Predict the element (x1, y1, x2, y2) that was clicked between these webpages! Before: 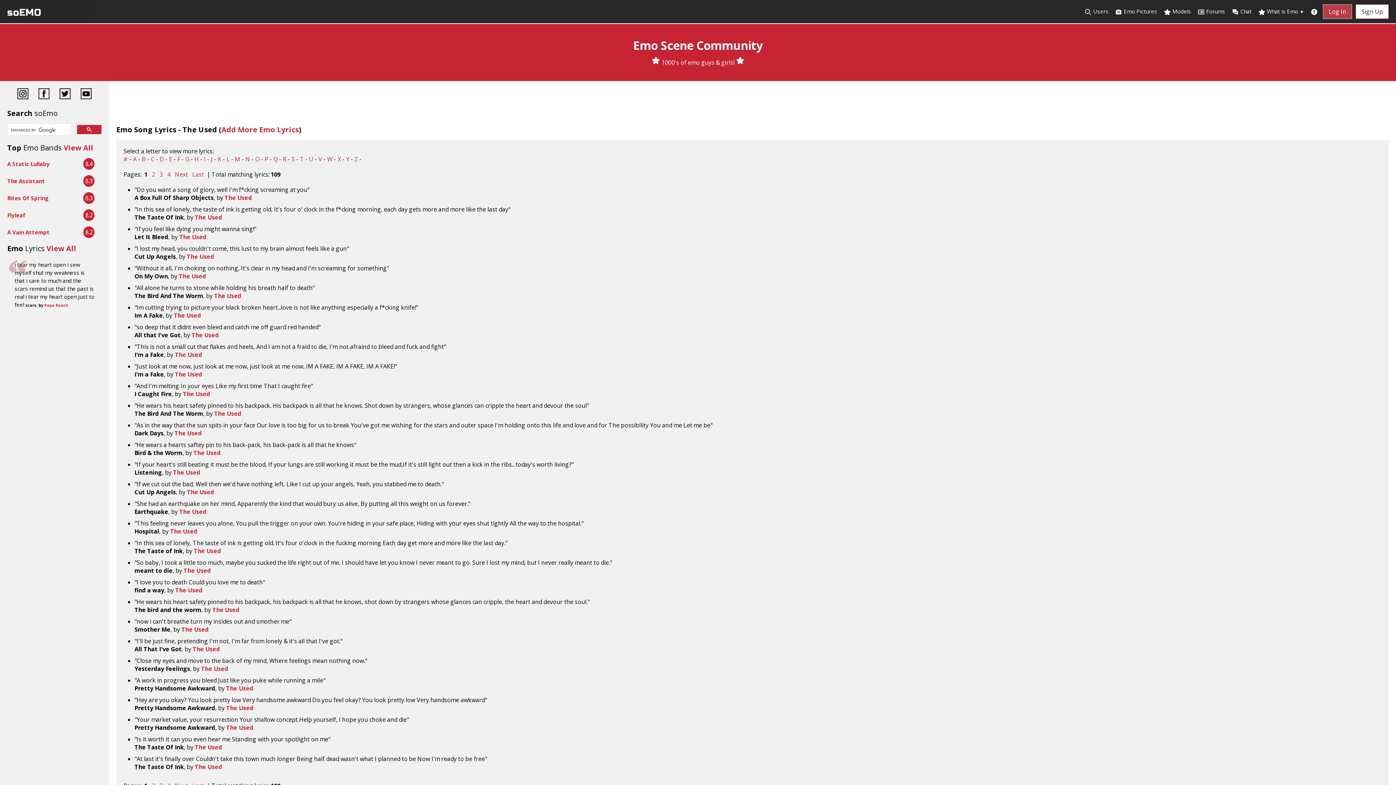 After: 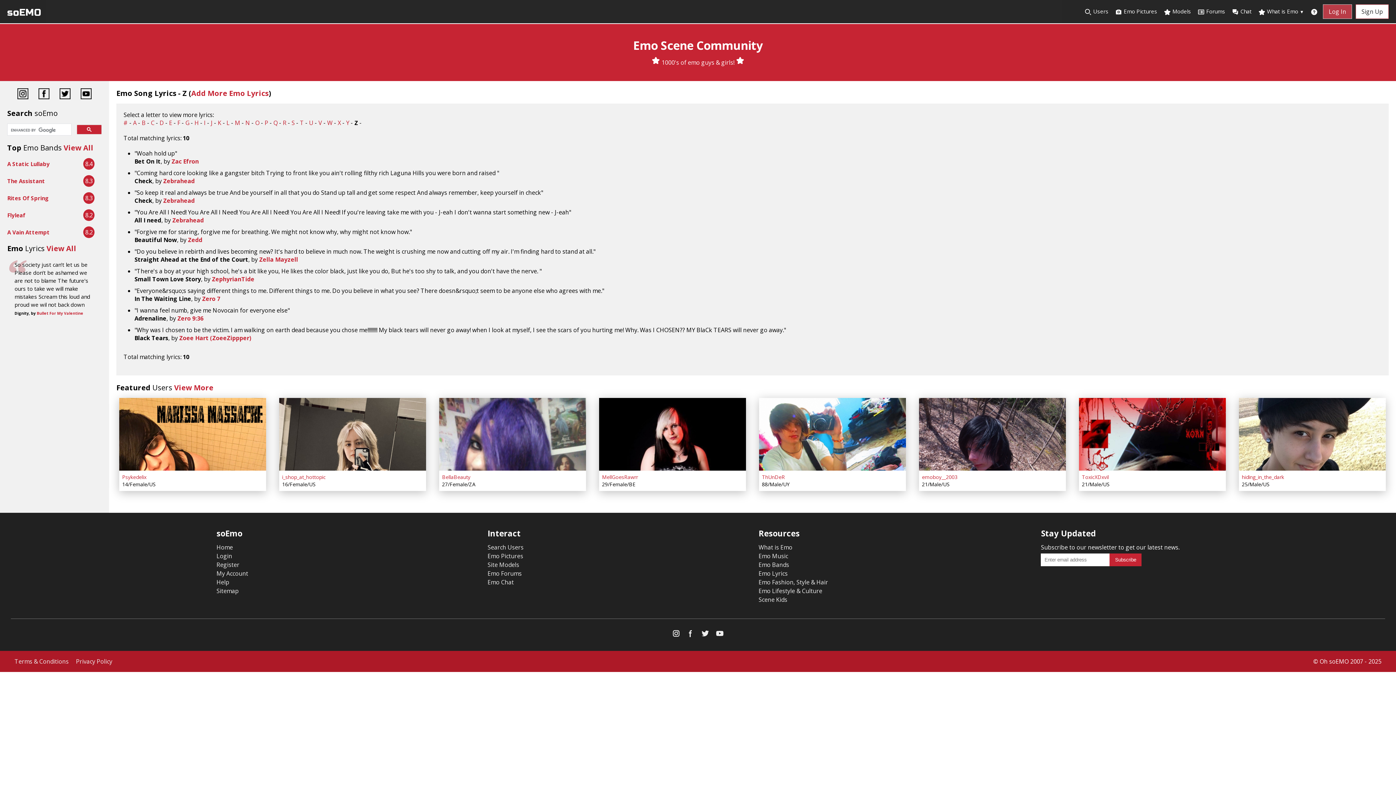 Action: label: Z bbox: (354, 155, 358, 163)